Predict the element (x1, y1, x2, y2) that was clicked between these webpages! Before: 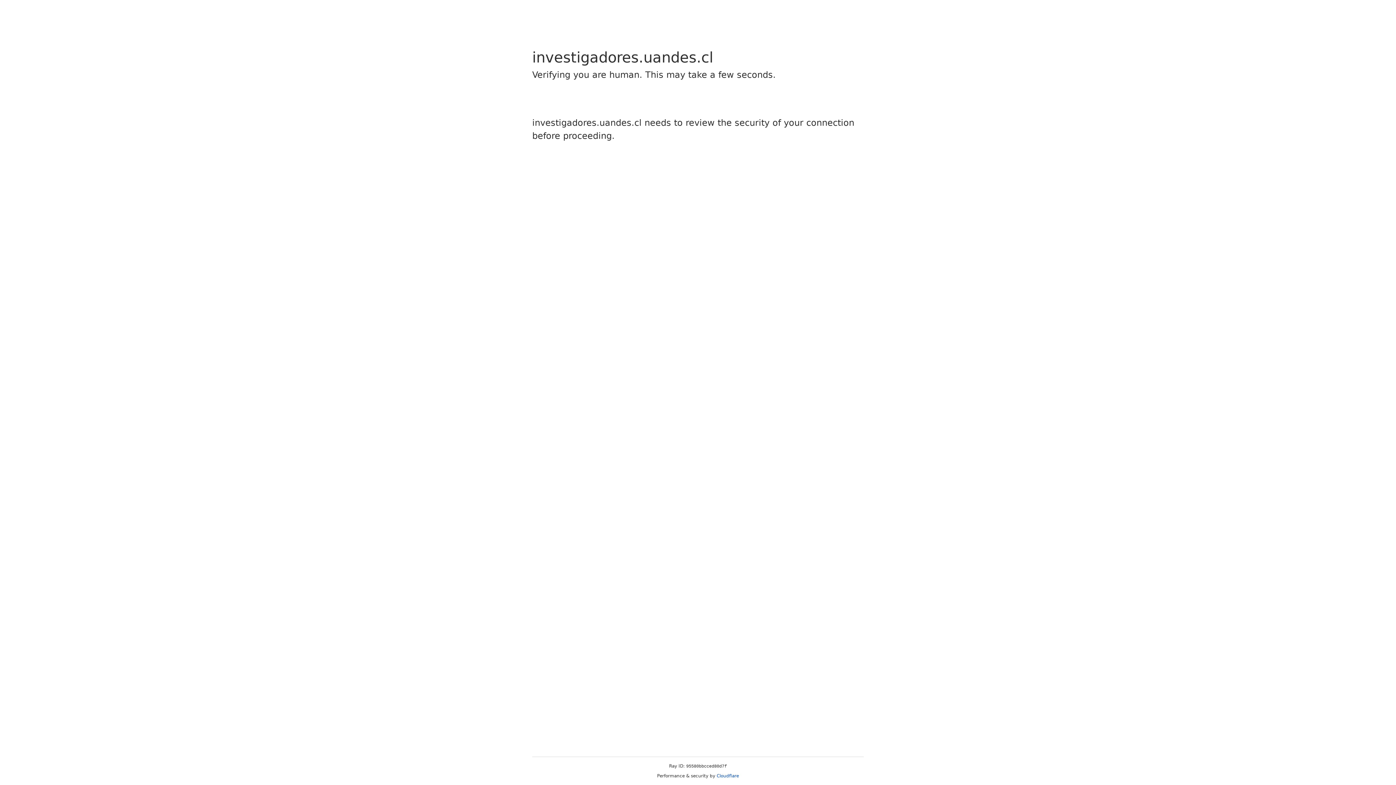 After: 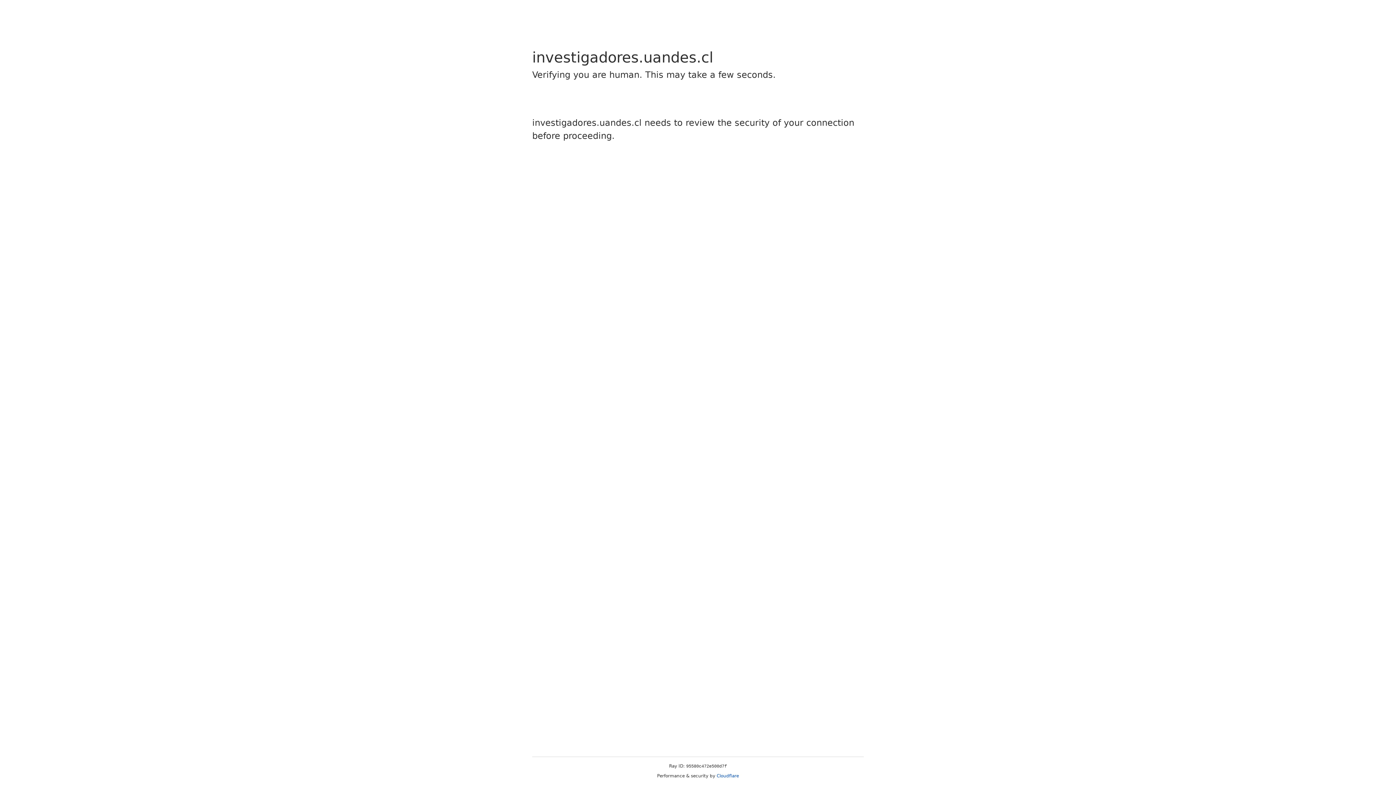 Action: bbox: (716, 773, 739, 778) label: Cloudflare